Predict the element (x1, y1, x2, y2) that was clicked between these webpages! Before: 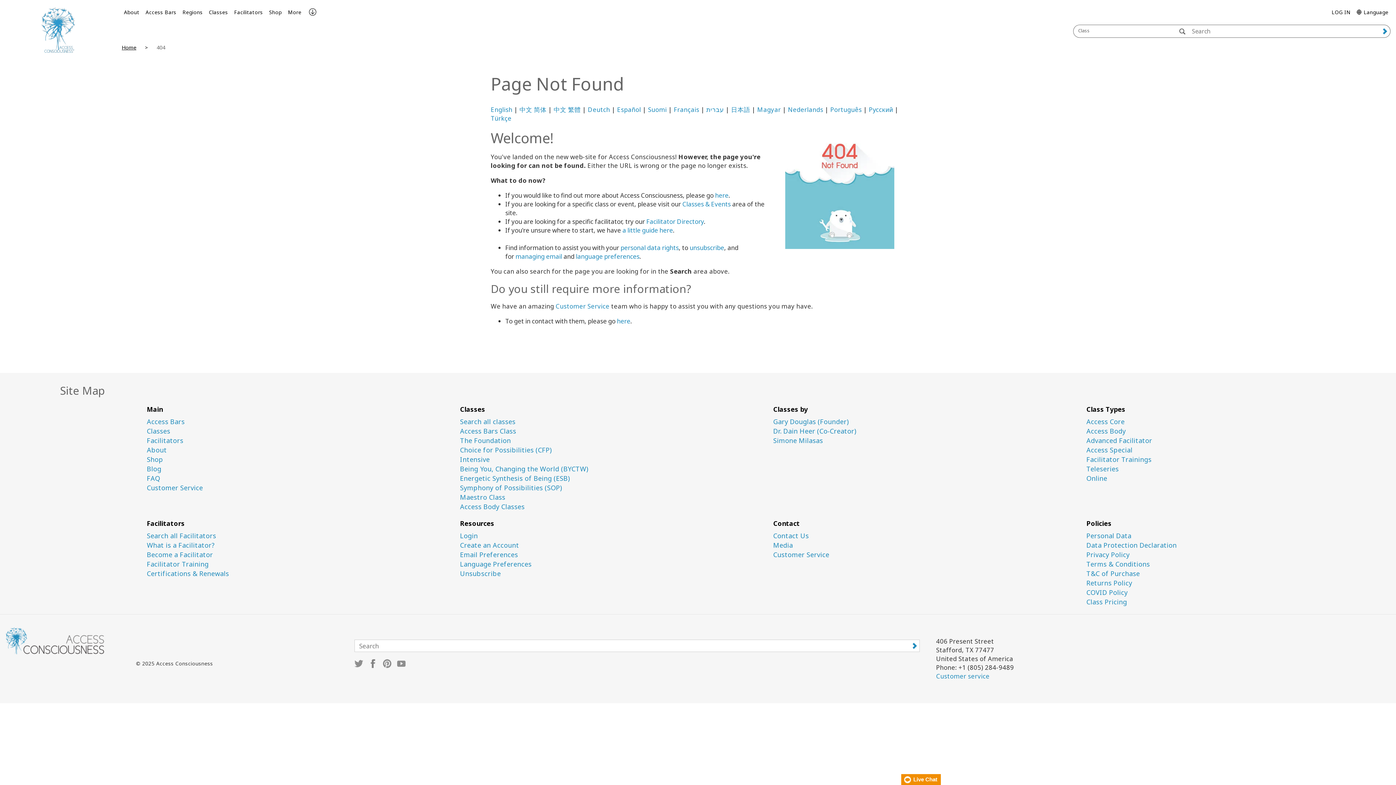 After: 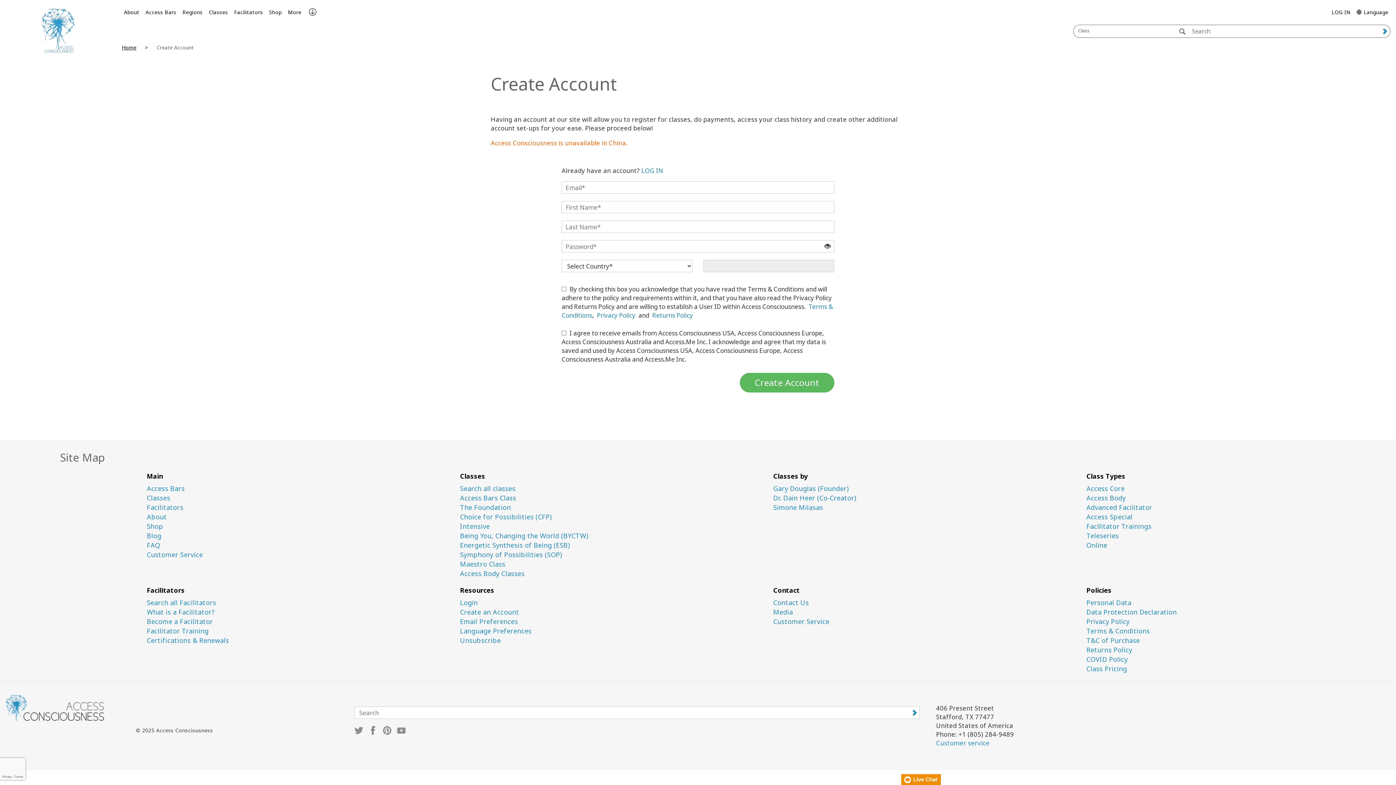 Action: bbox: (460, 532, 762, 540) label: Login